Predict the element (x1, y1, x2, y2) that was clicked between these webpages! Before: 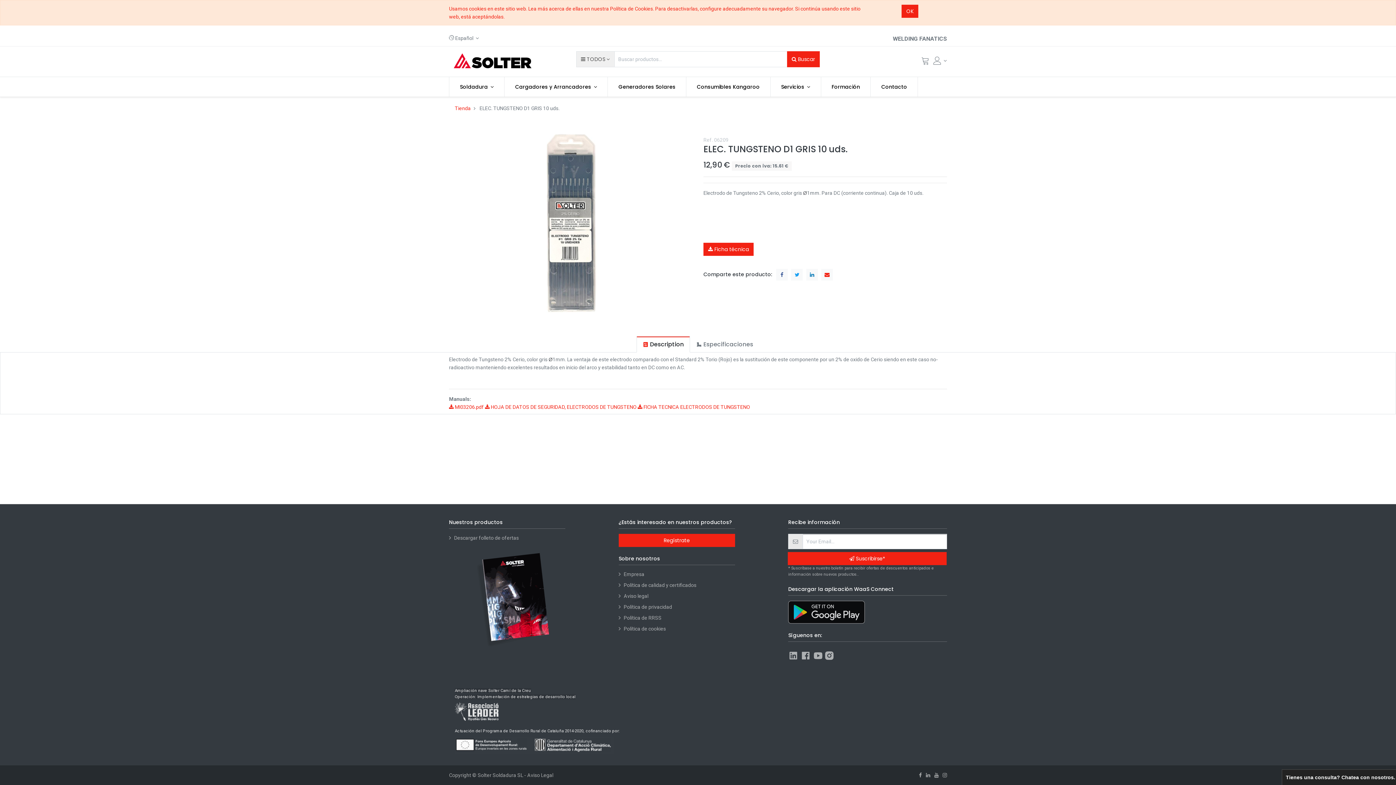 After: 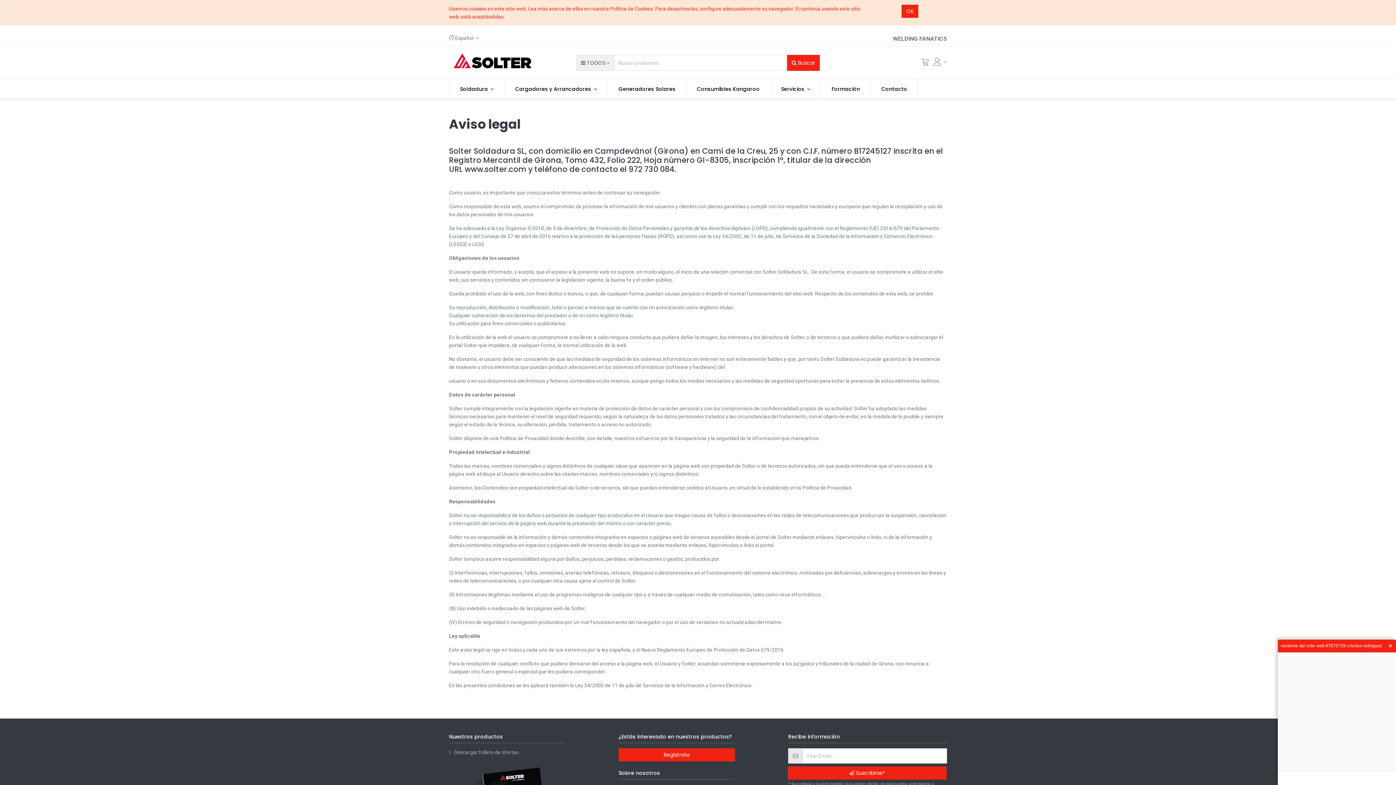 Action: bbox: (623, 593, 648, 599) label: Aviso legal